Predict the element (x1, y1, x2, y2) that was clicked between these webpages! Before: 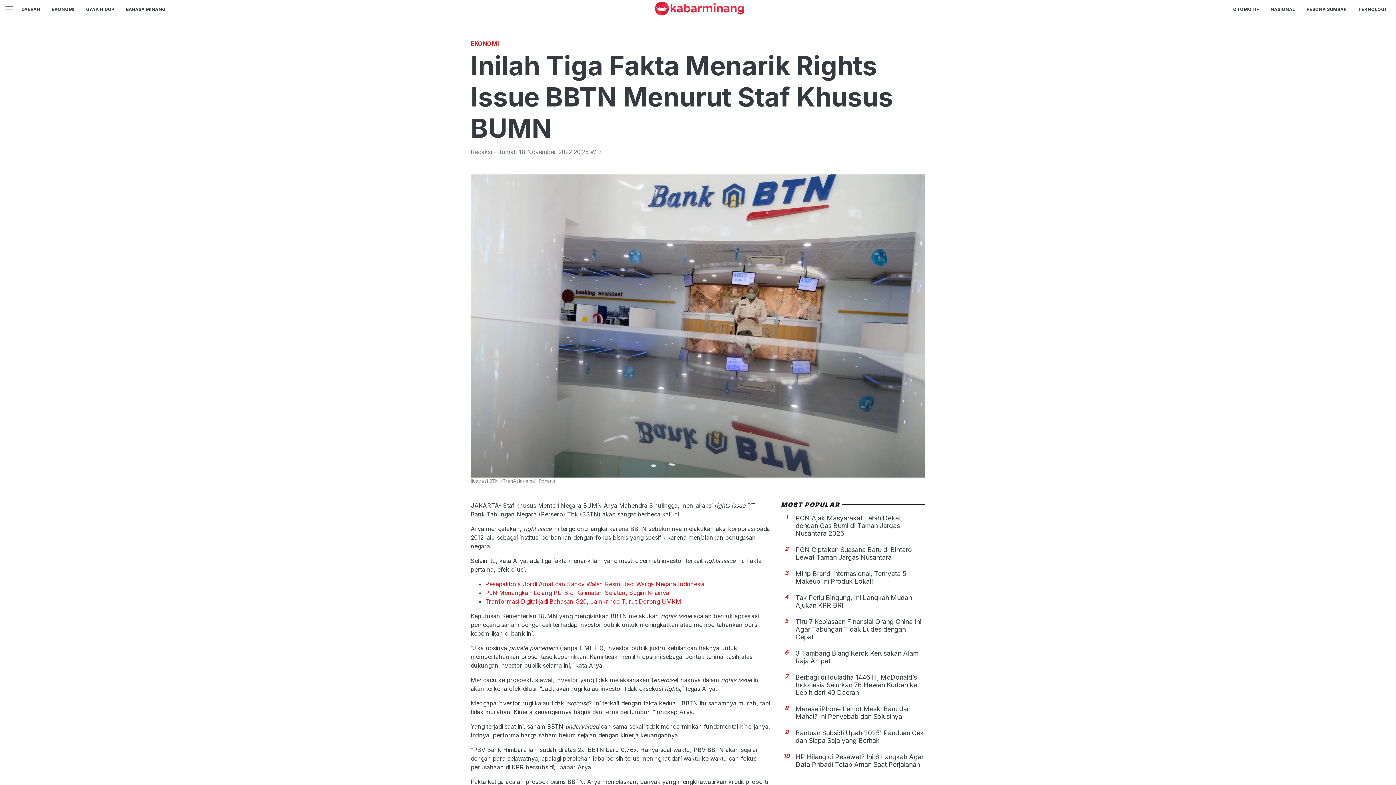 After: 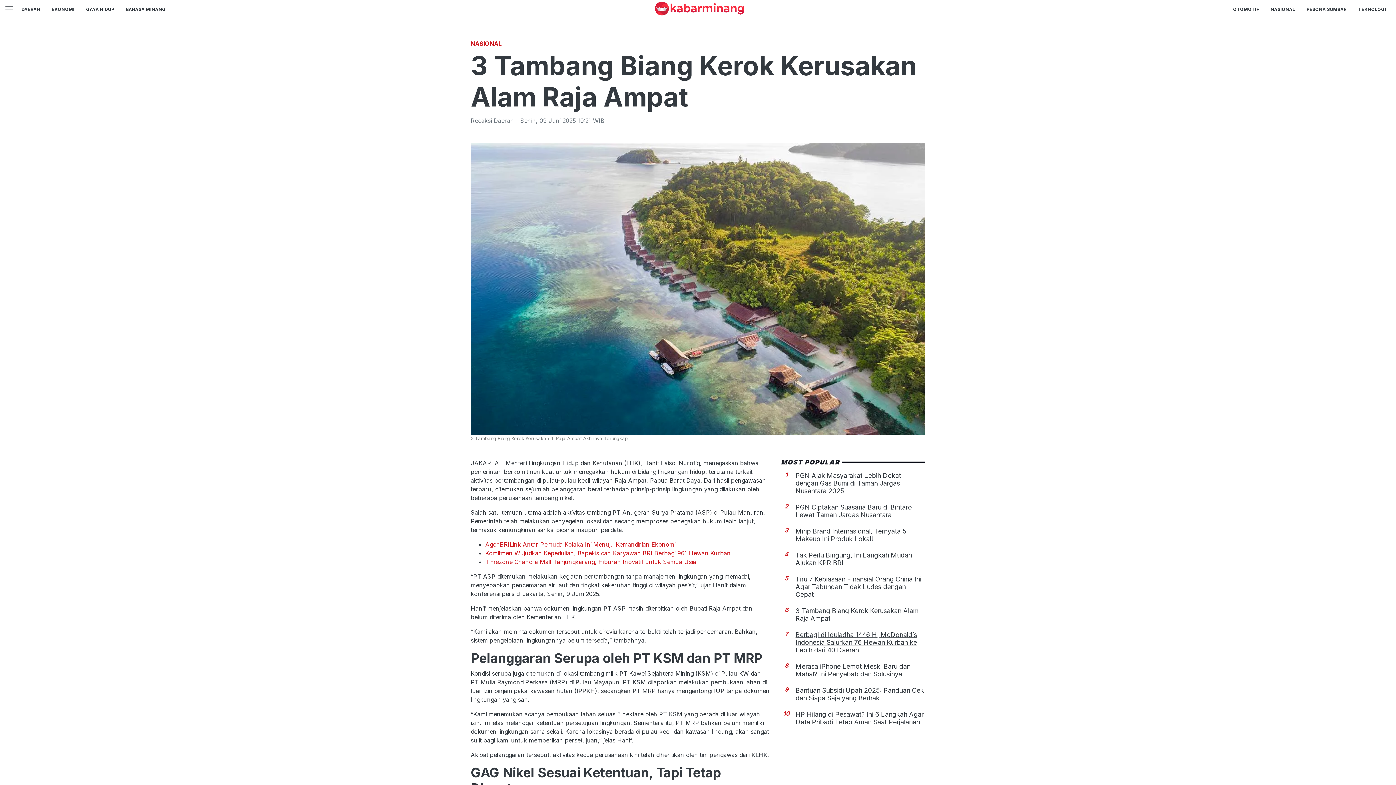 Action: label: 3 Tambang Biang Kerok Kerusakan Alam Raja Ampat bbox: (795, 649, 918, 664)